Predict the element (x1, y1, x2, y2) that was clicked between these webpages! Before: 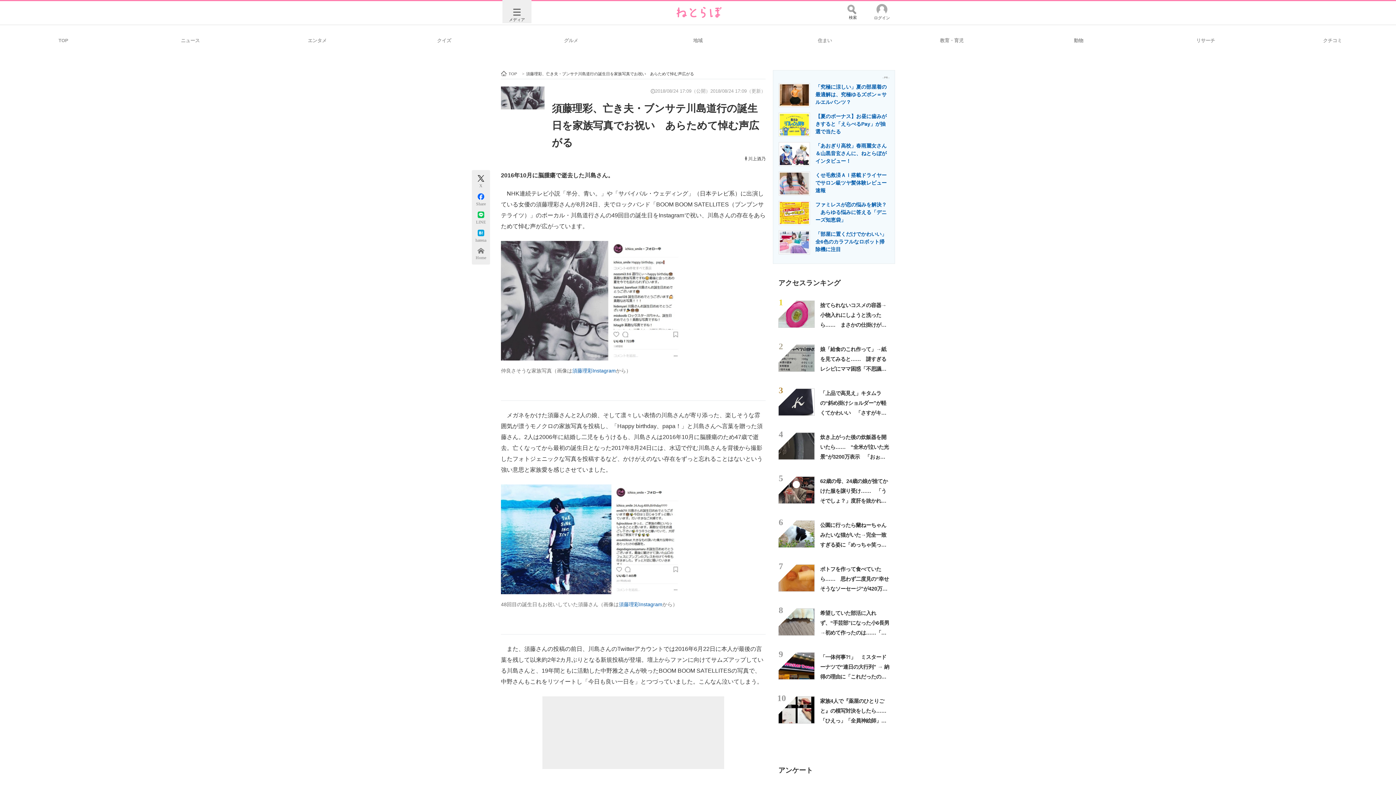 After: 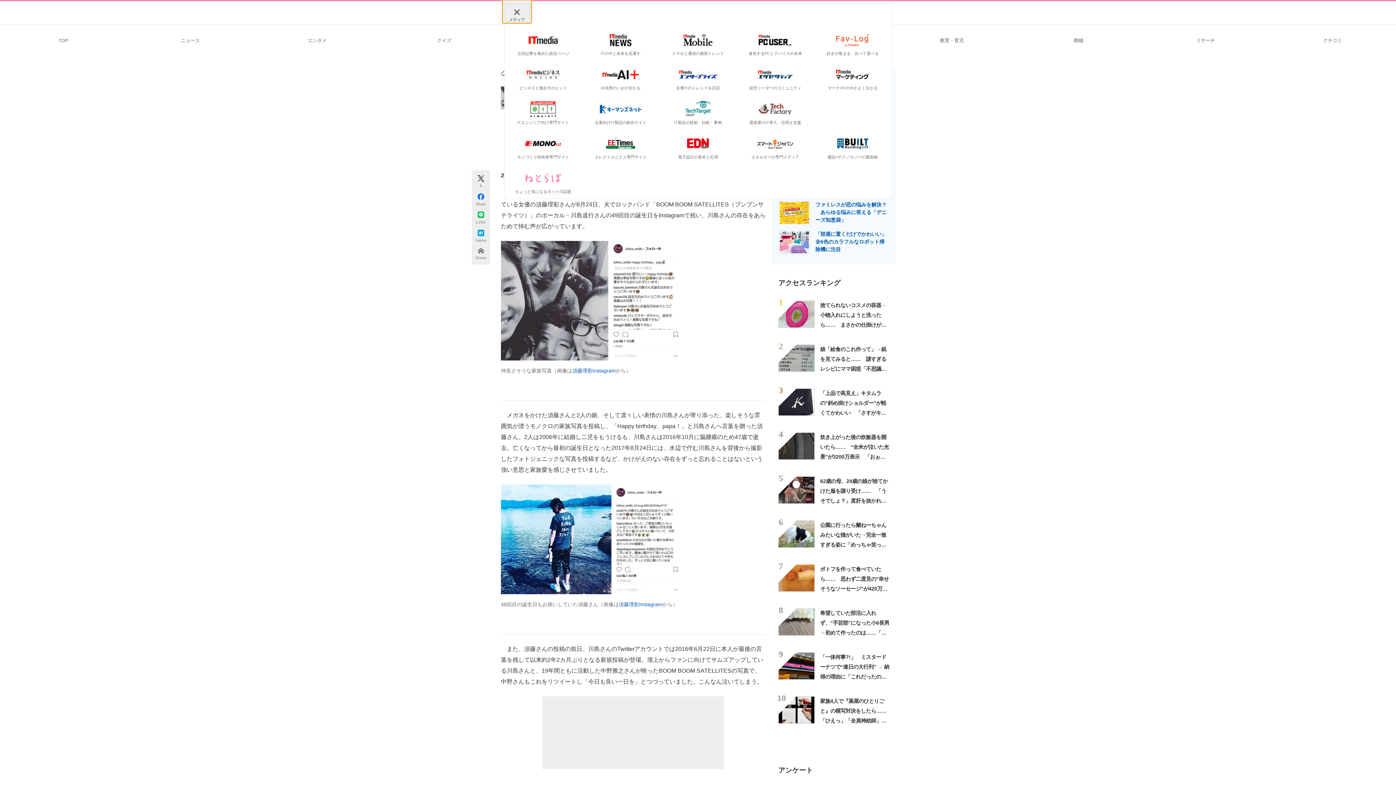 Action: label: メディア bbox: (502, 0, 531, 23)